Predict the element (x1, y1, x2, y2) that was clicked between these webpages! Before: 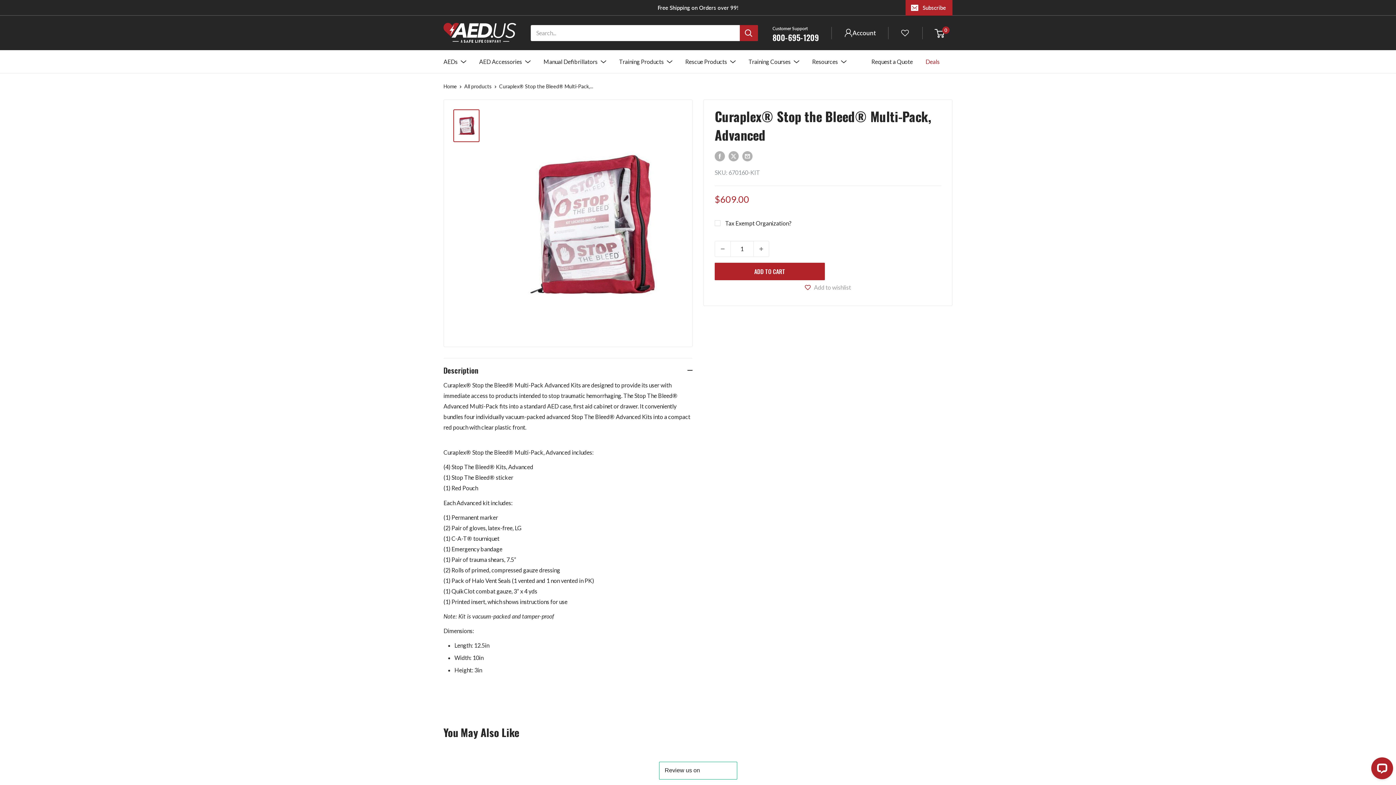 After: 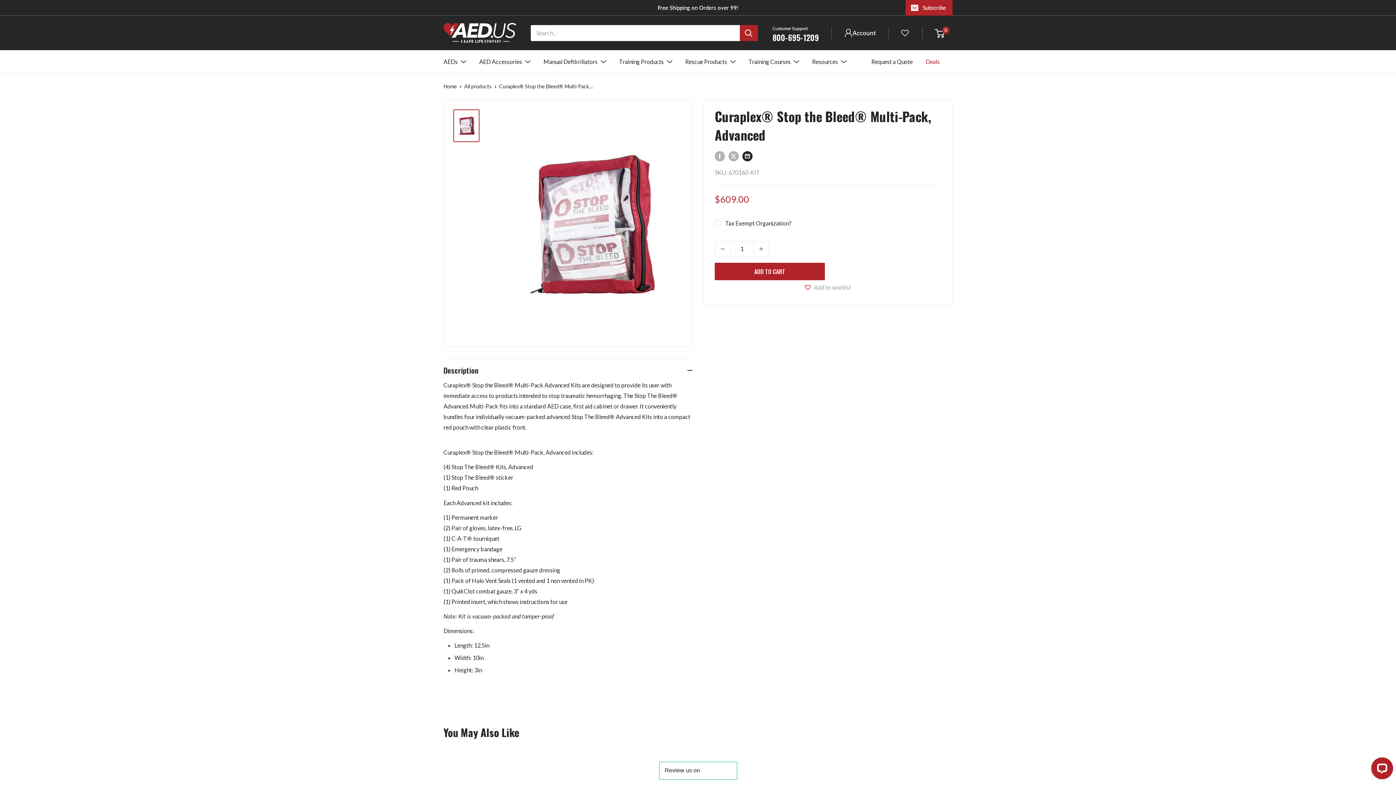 Action: label: Share by email bbox: (742, 150, 752, 161)